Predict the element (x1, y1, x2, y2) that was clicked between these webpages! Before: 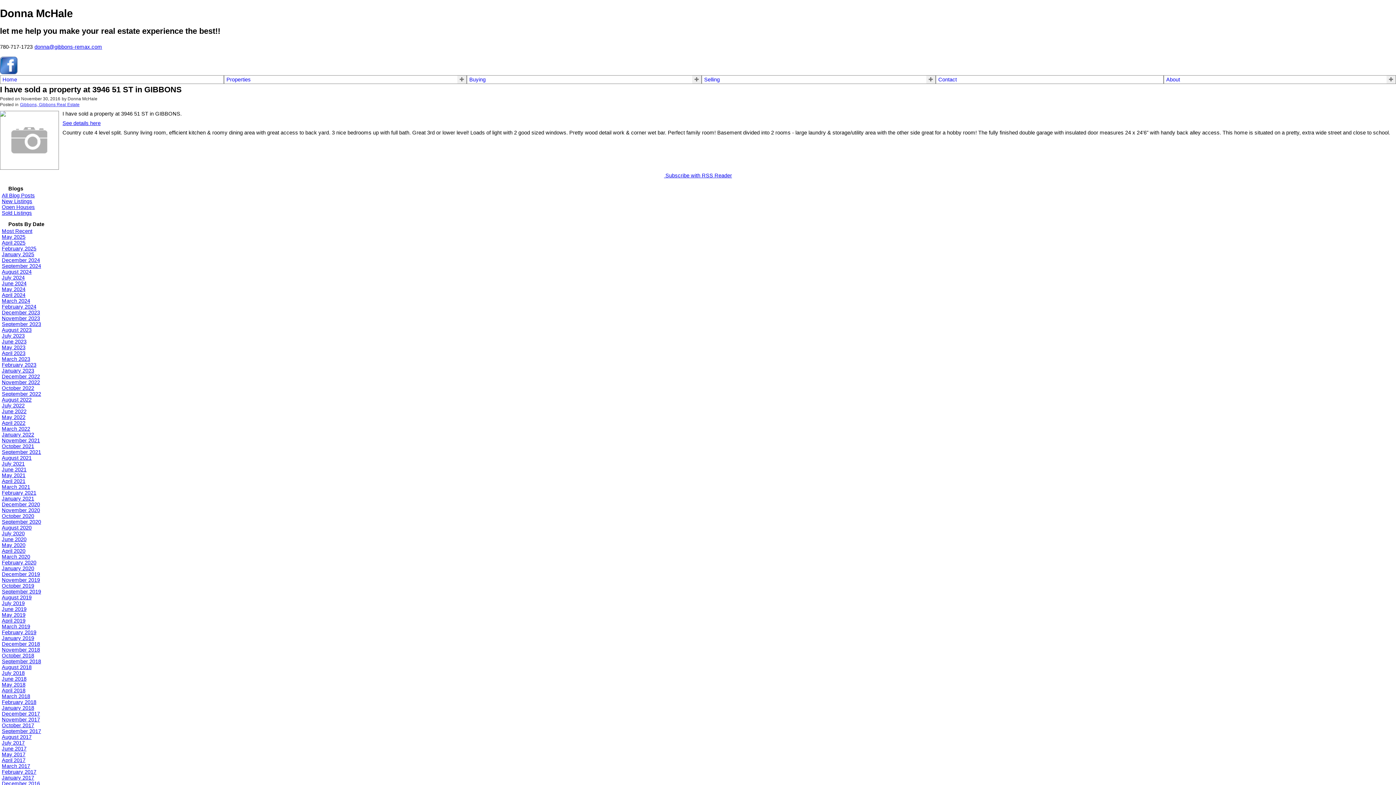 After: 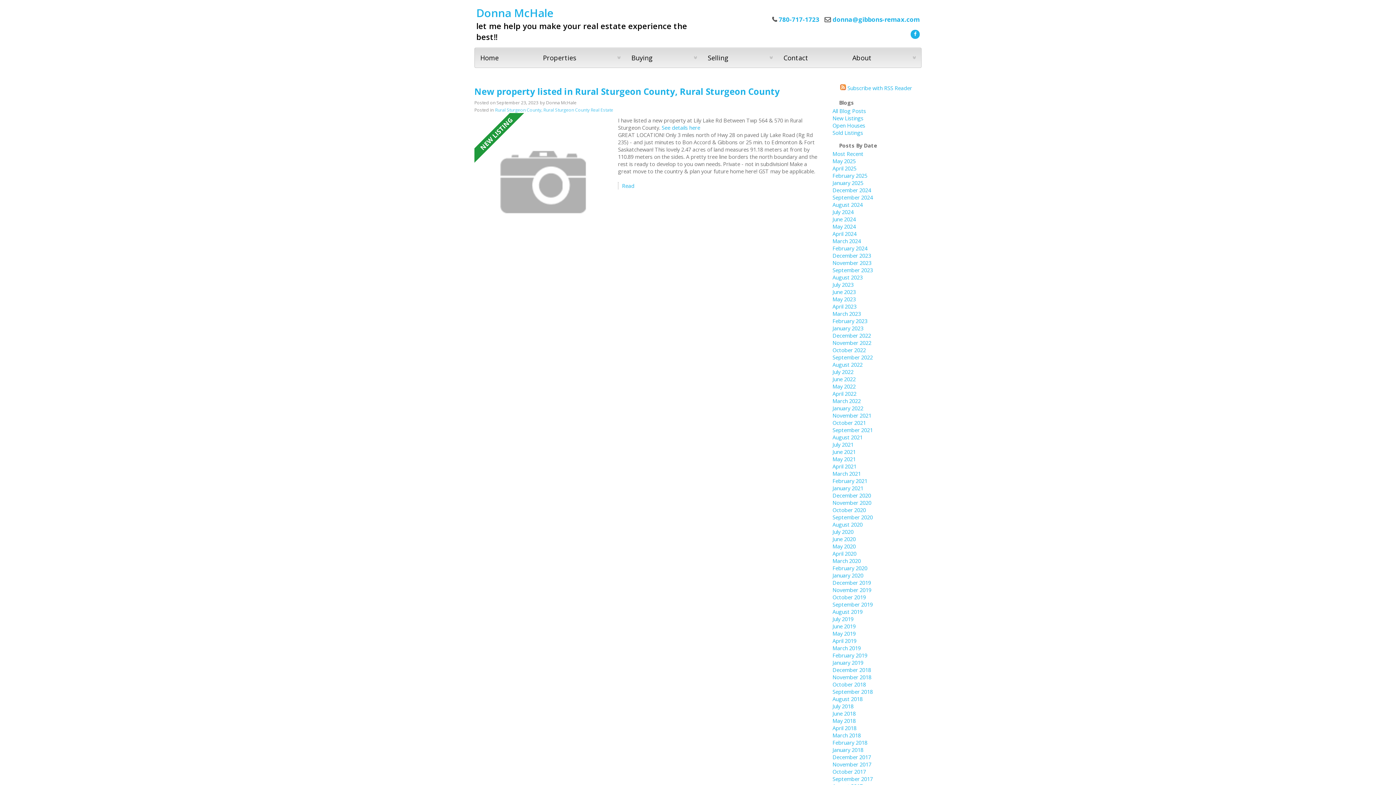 Action: bbox: (1, 321, 41, 327) label: September 2023